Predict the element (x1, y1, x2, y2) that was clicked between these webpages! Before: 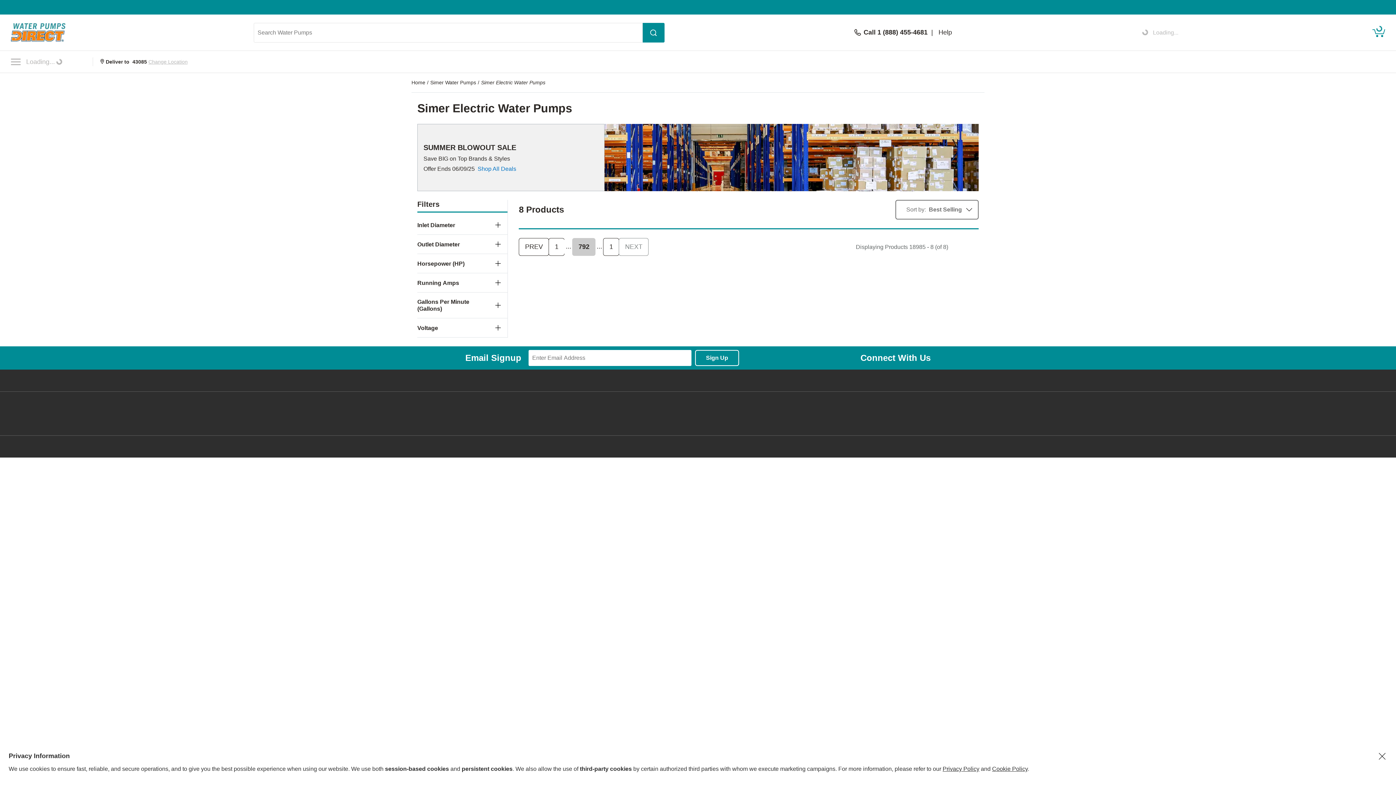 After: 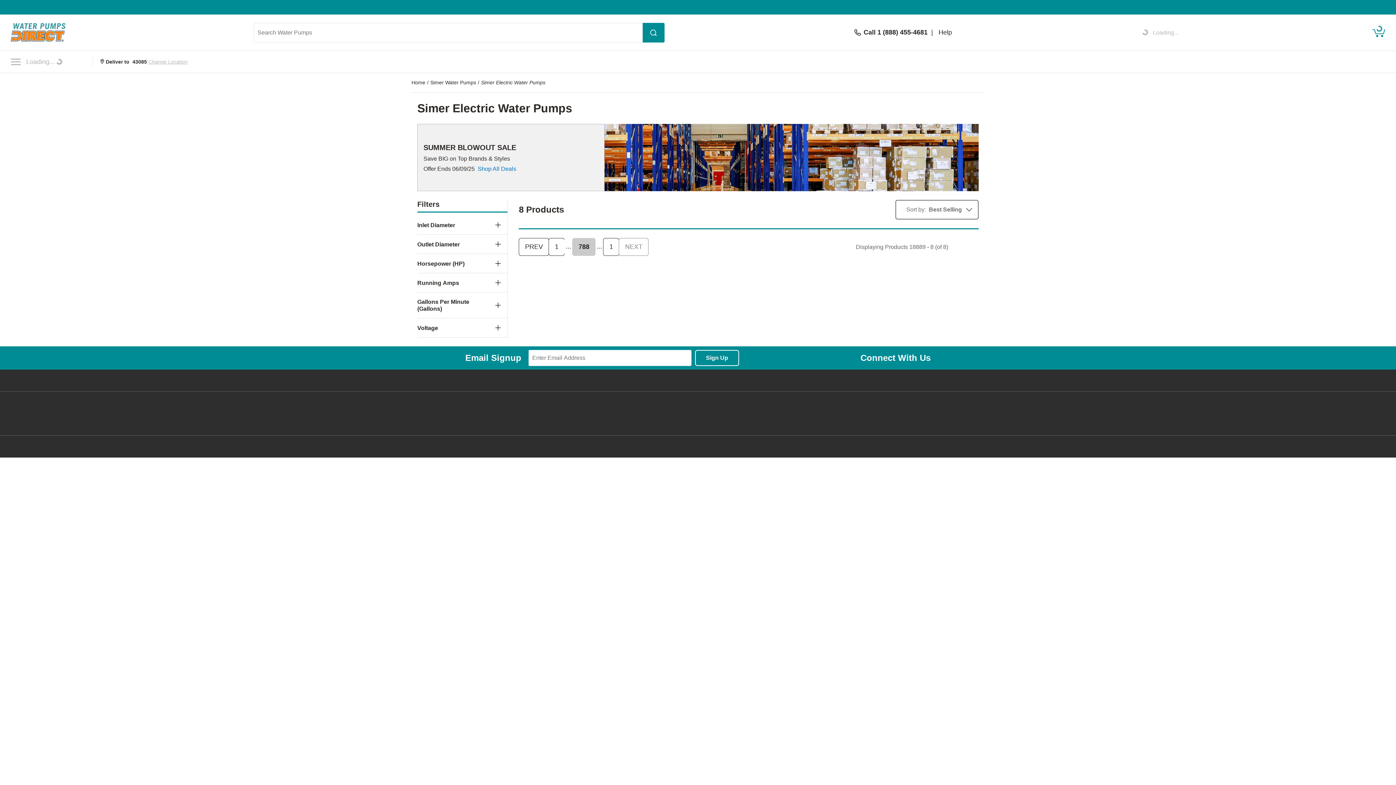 Action: label: ... bbox: (564, 238, 572, 255)